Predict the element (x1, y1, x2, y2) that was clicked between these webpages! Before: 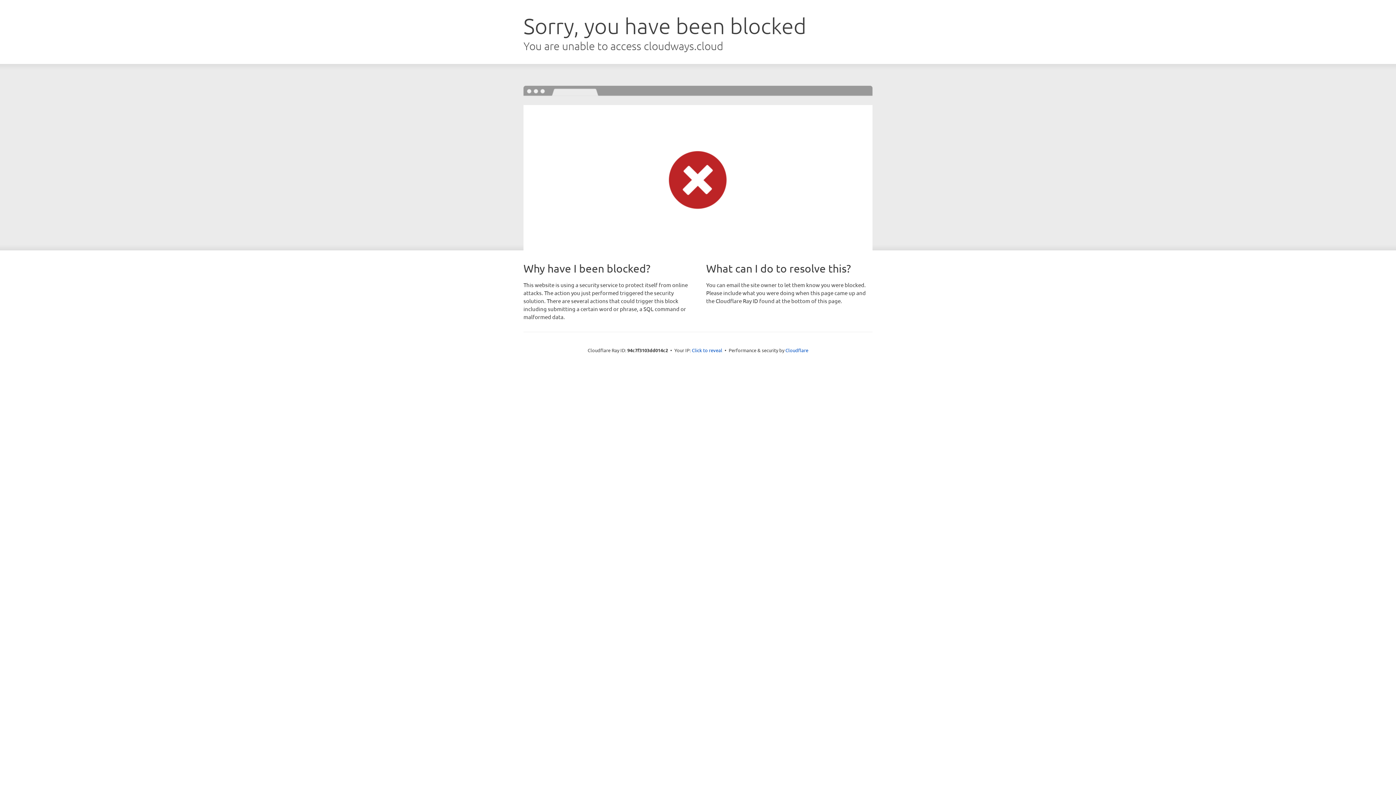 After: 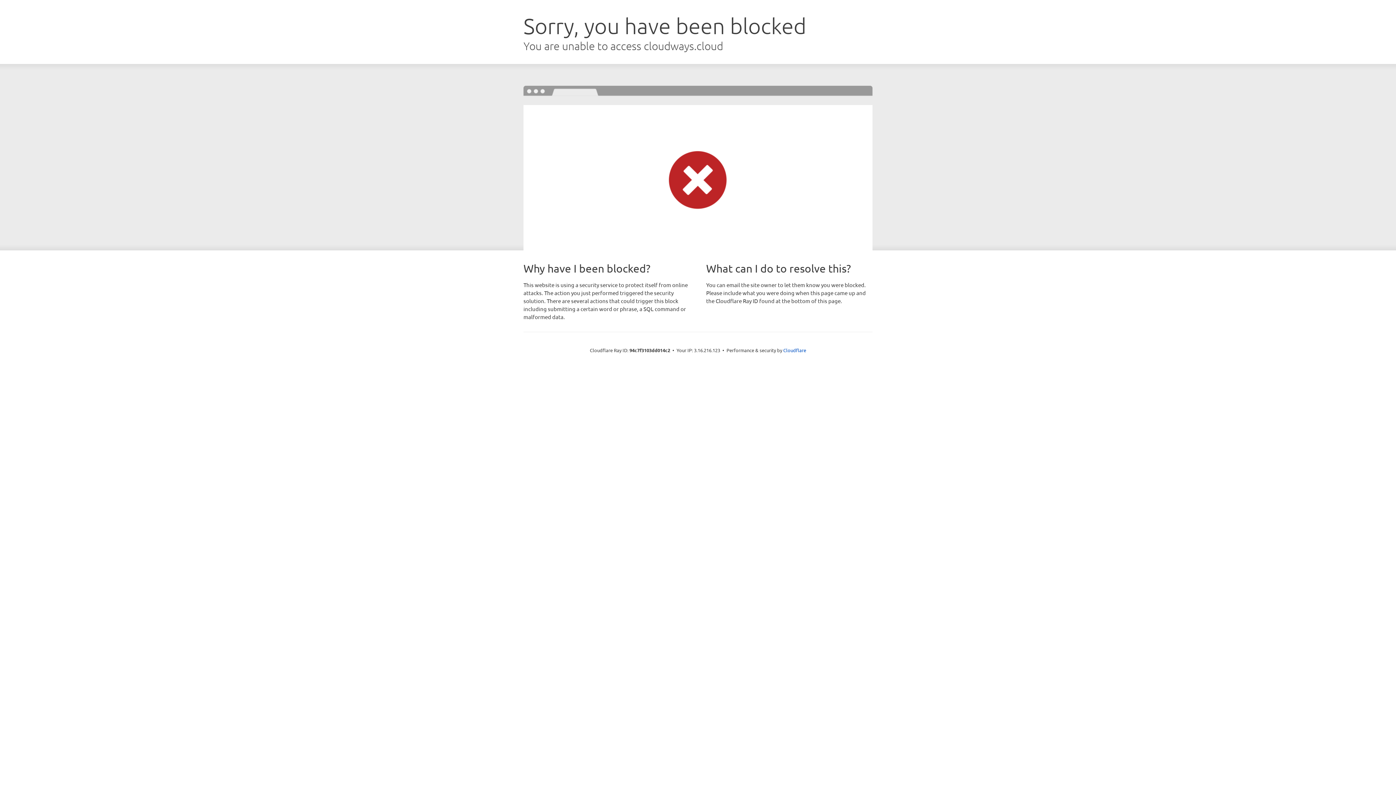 Action: bbox: (692, 346, 722, 353) label: Click to reveal